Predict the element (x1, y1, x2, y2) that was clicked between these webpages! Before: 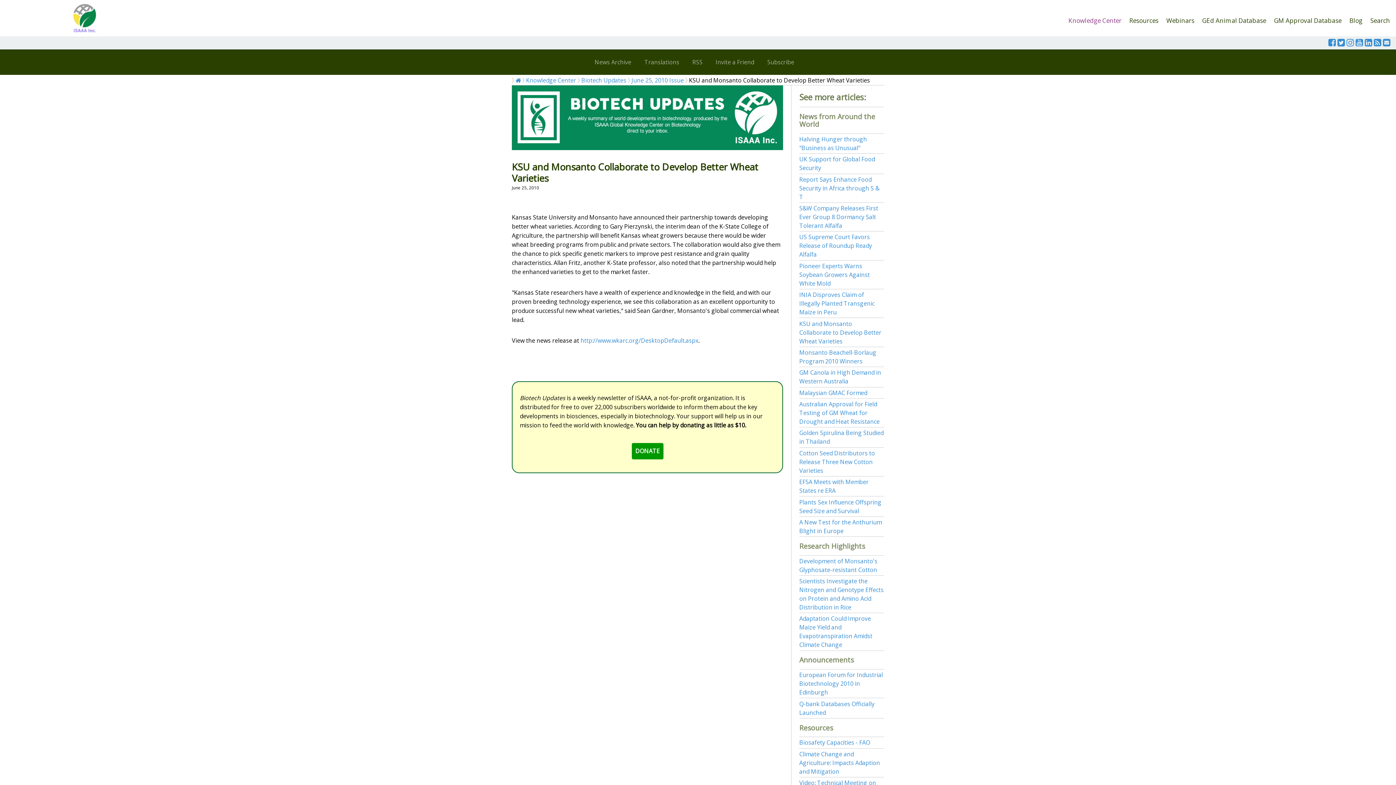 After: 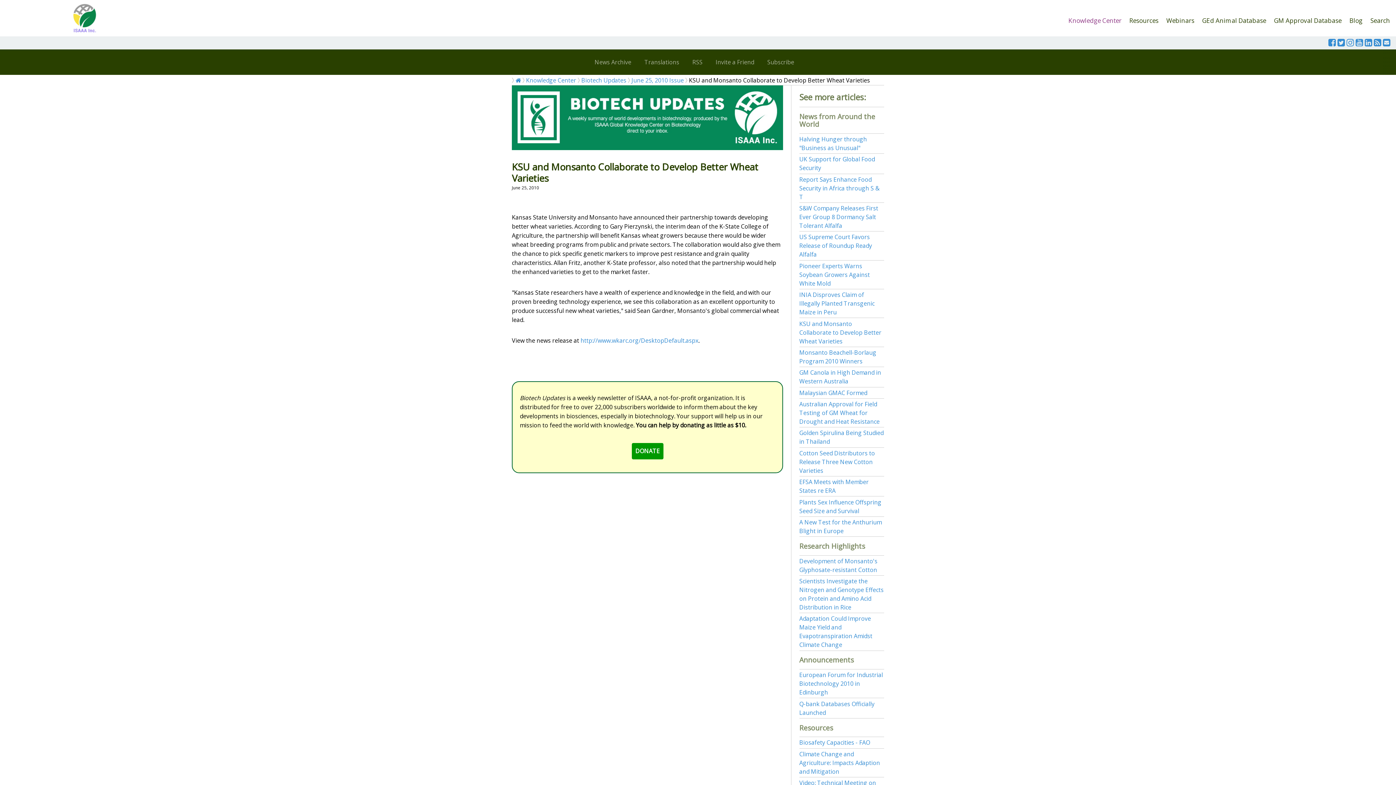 Action: bbox: (1365, 39, 1372, 47)